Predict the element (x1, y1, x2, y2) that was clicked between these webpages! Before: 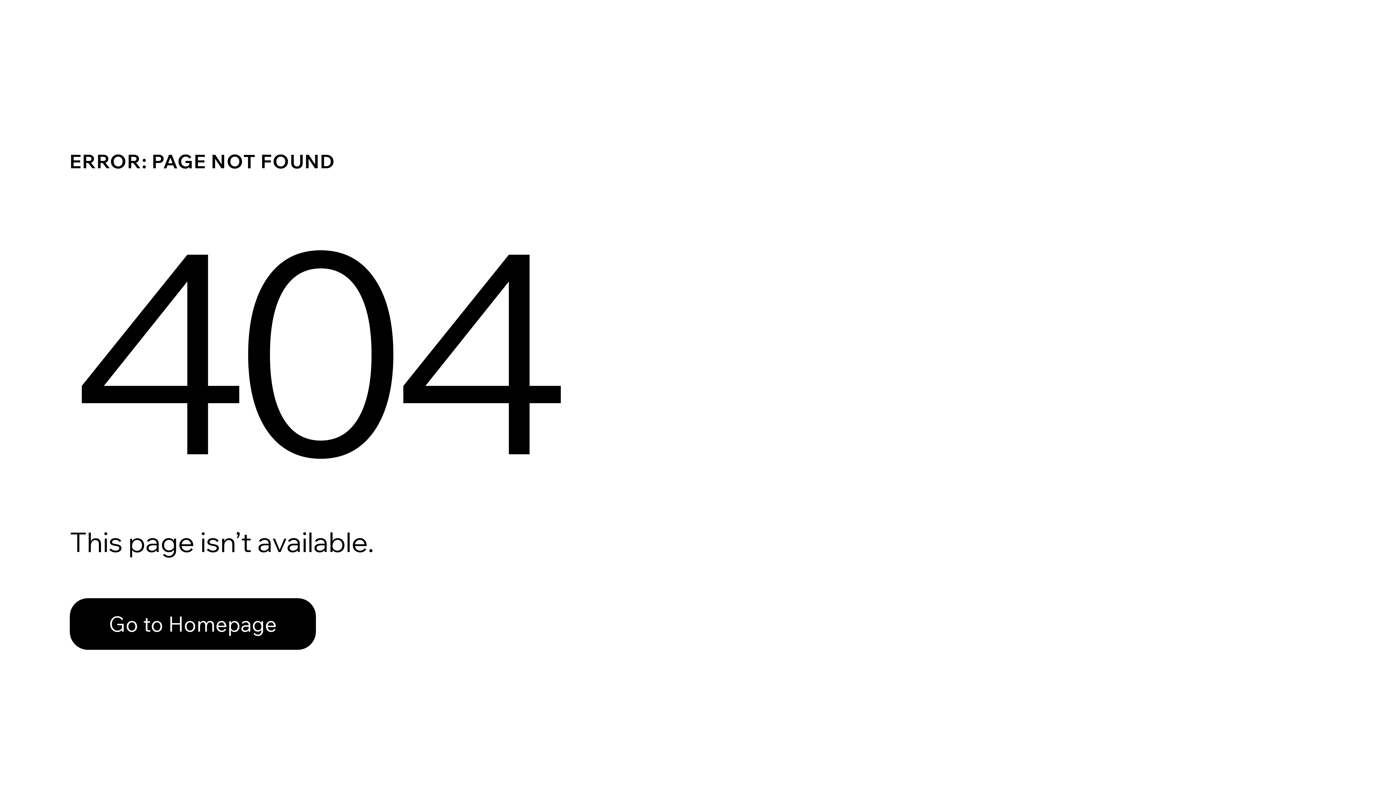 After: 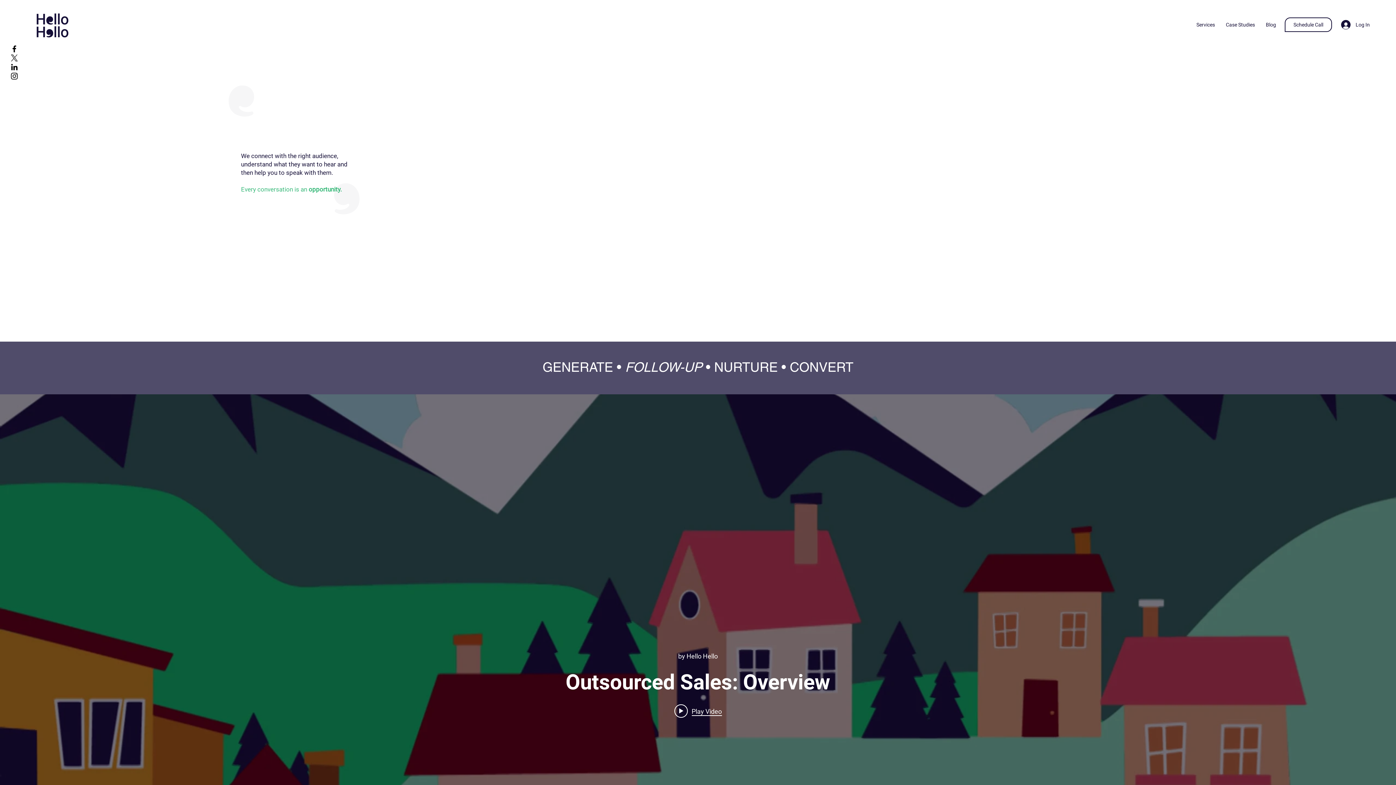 Action: bbox: (69, 582, 768, 659) label: Go to Homepage